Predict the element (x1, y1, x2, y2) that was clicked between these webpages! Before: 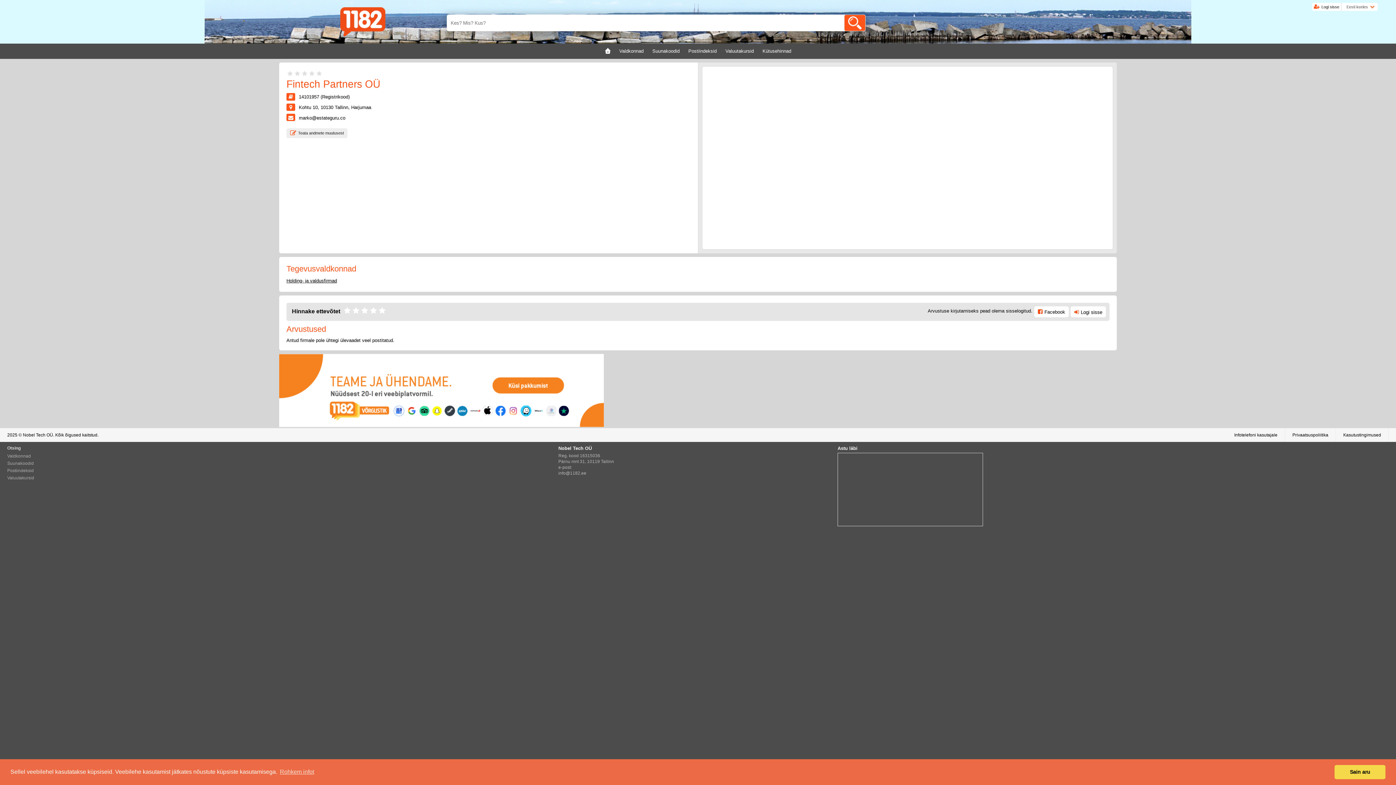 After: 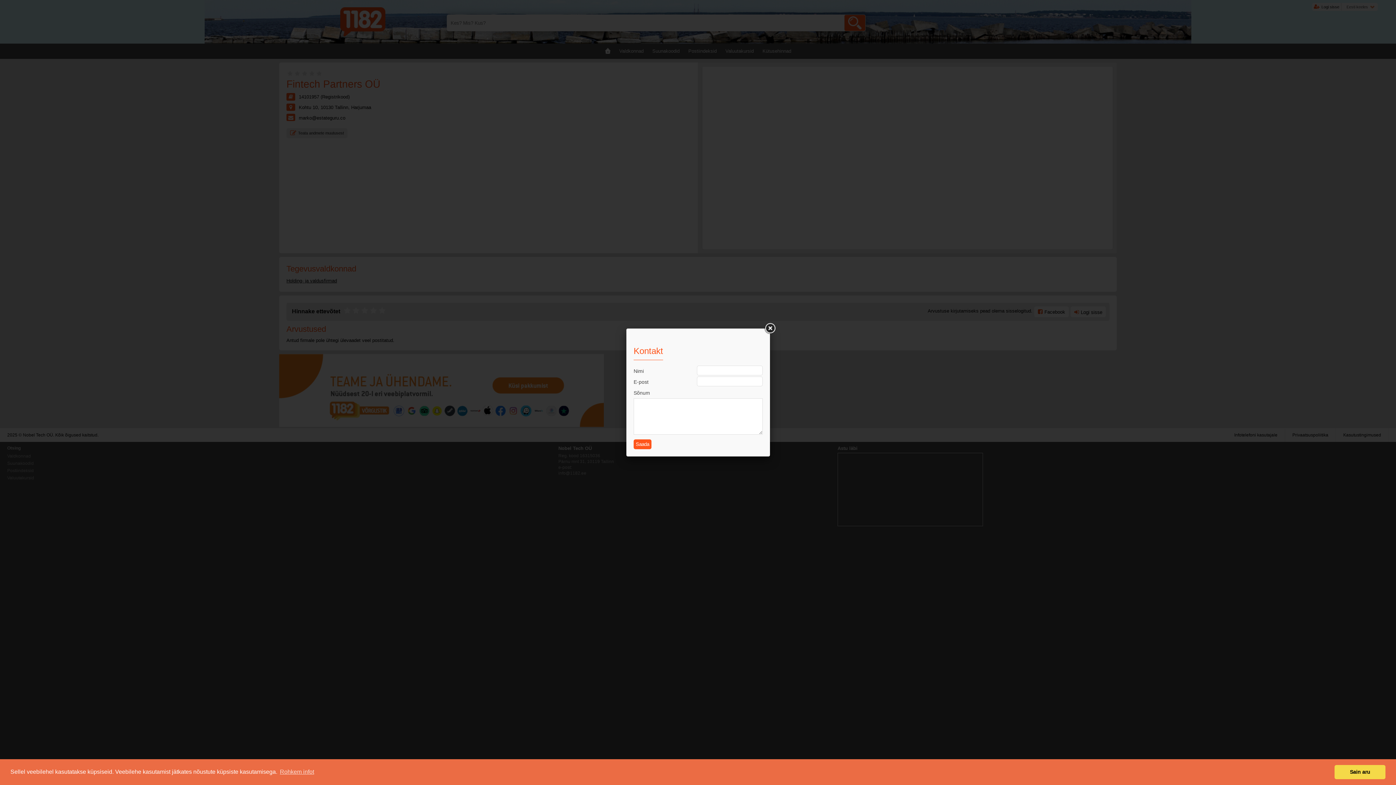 Action: label: marko@estateguru.co bbox: (297, 115, 345, 120)